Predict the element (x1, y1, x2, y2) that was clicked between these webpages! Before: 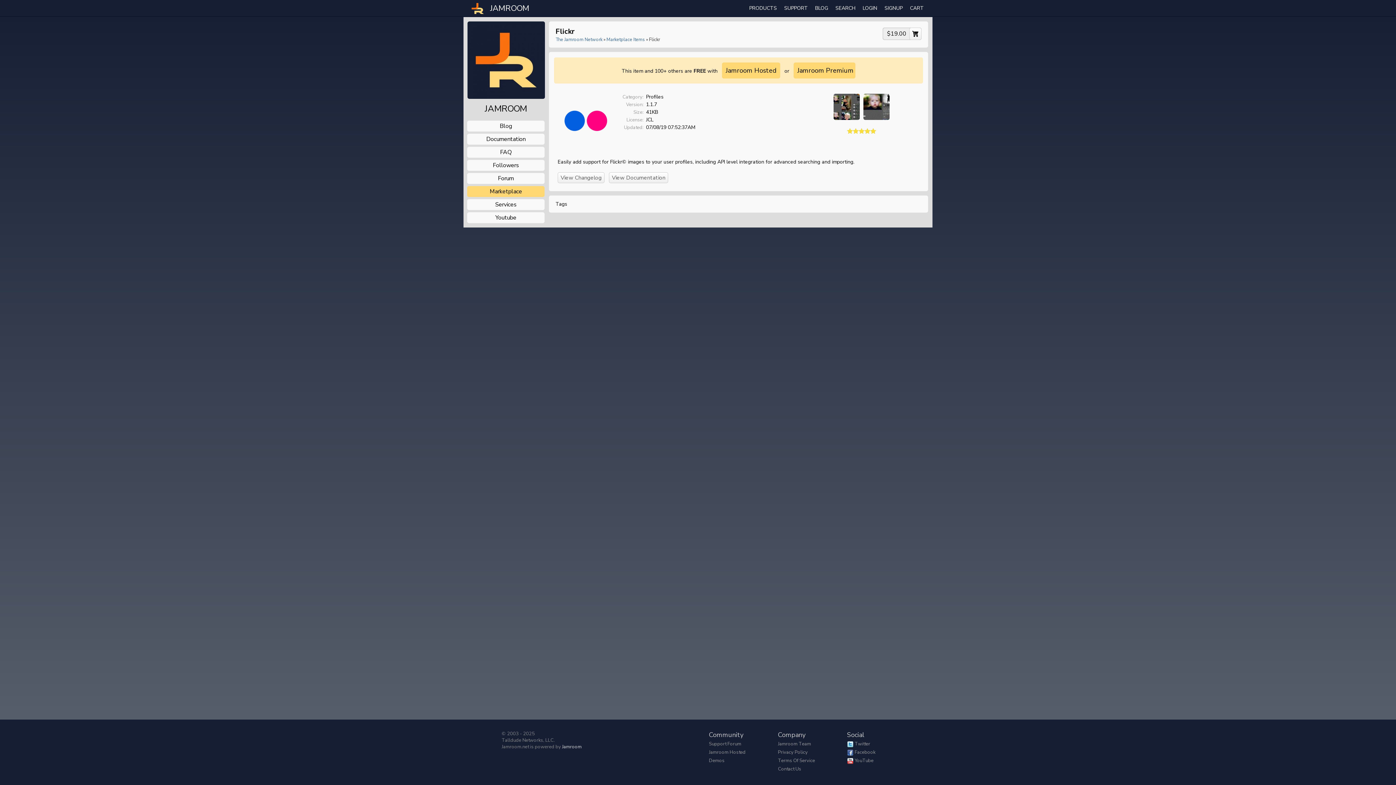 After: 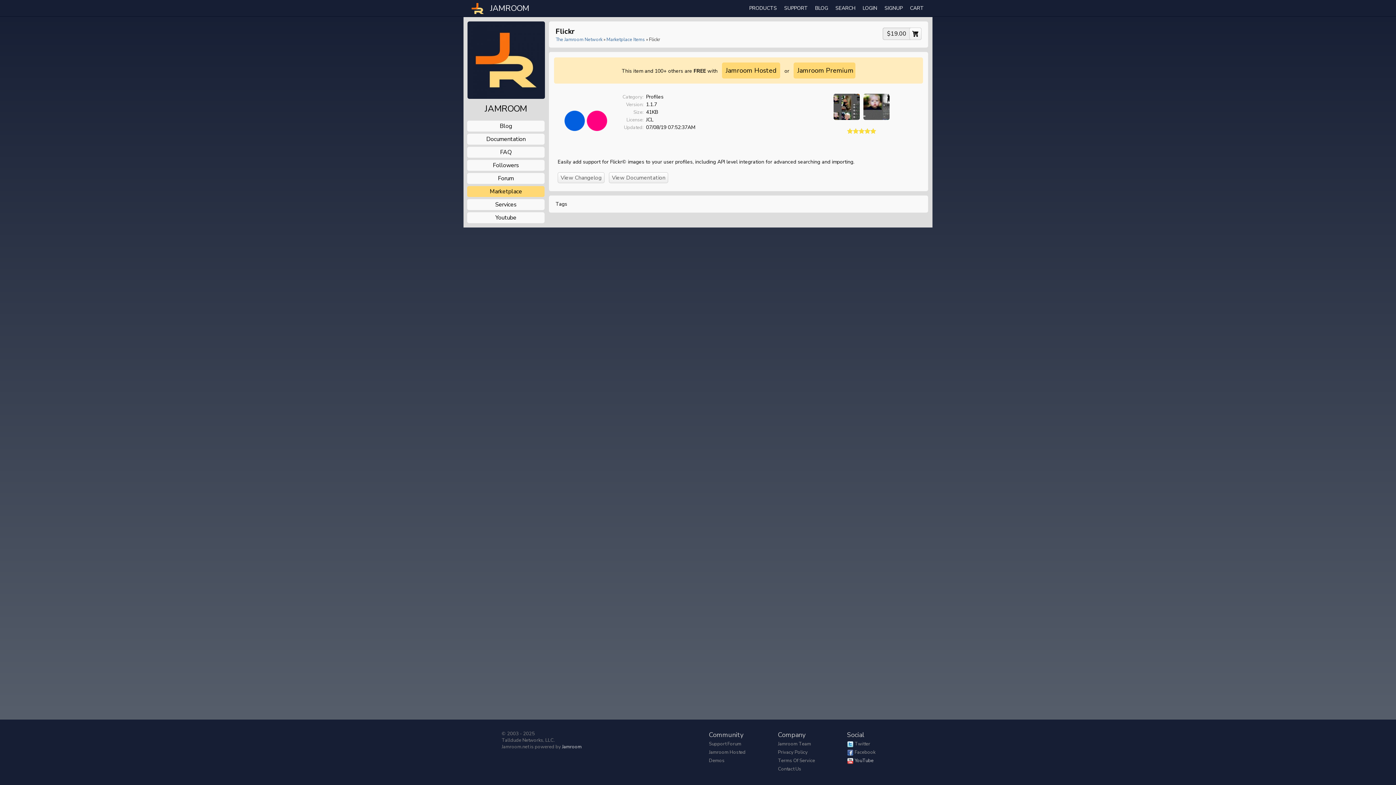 Action: bbox: (854, 757, 873, 764) label: YouTube